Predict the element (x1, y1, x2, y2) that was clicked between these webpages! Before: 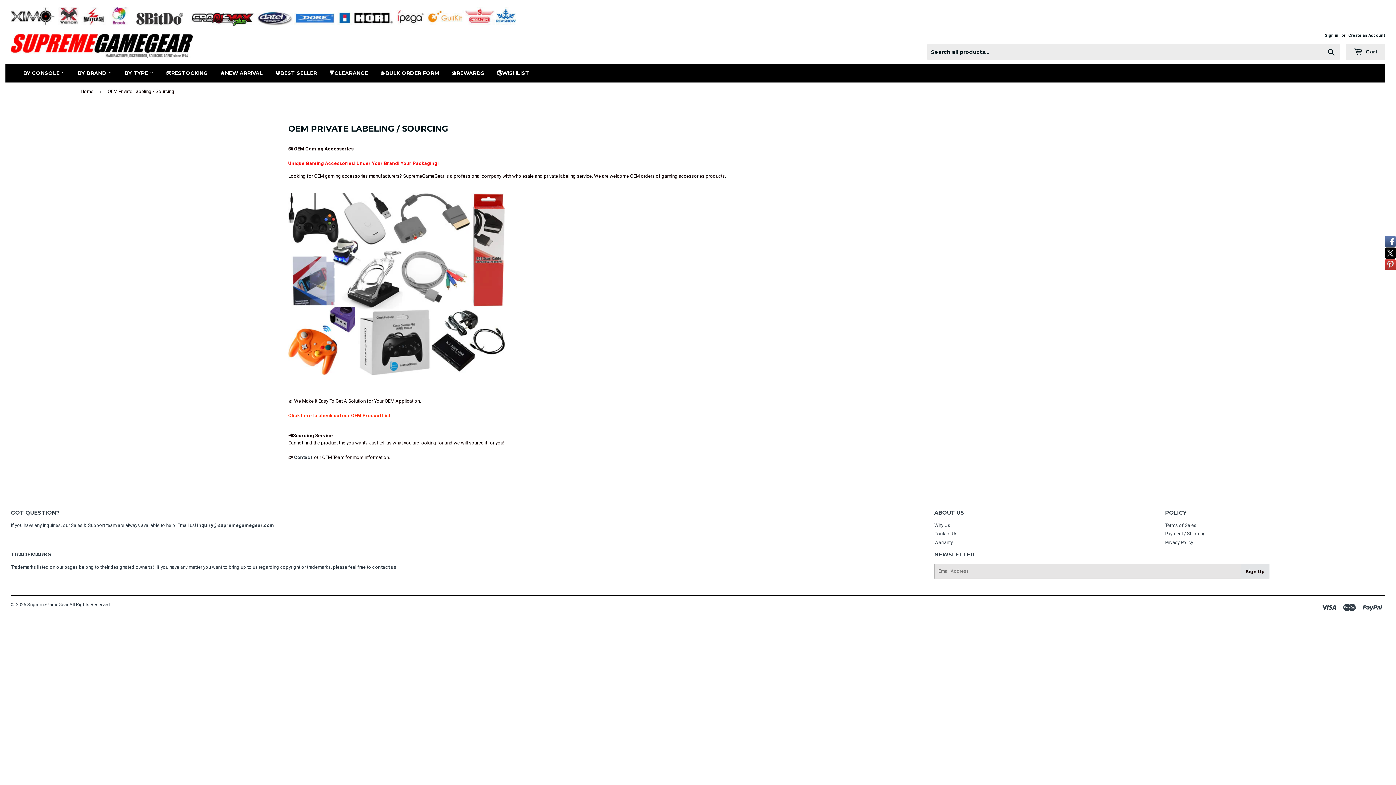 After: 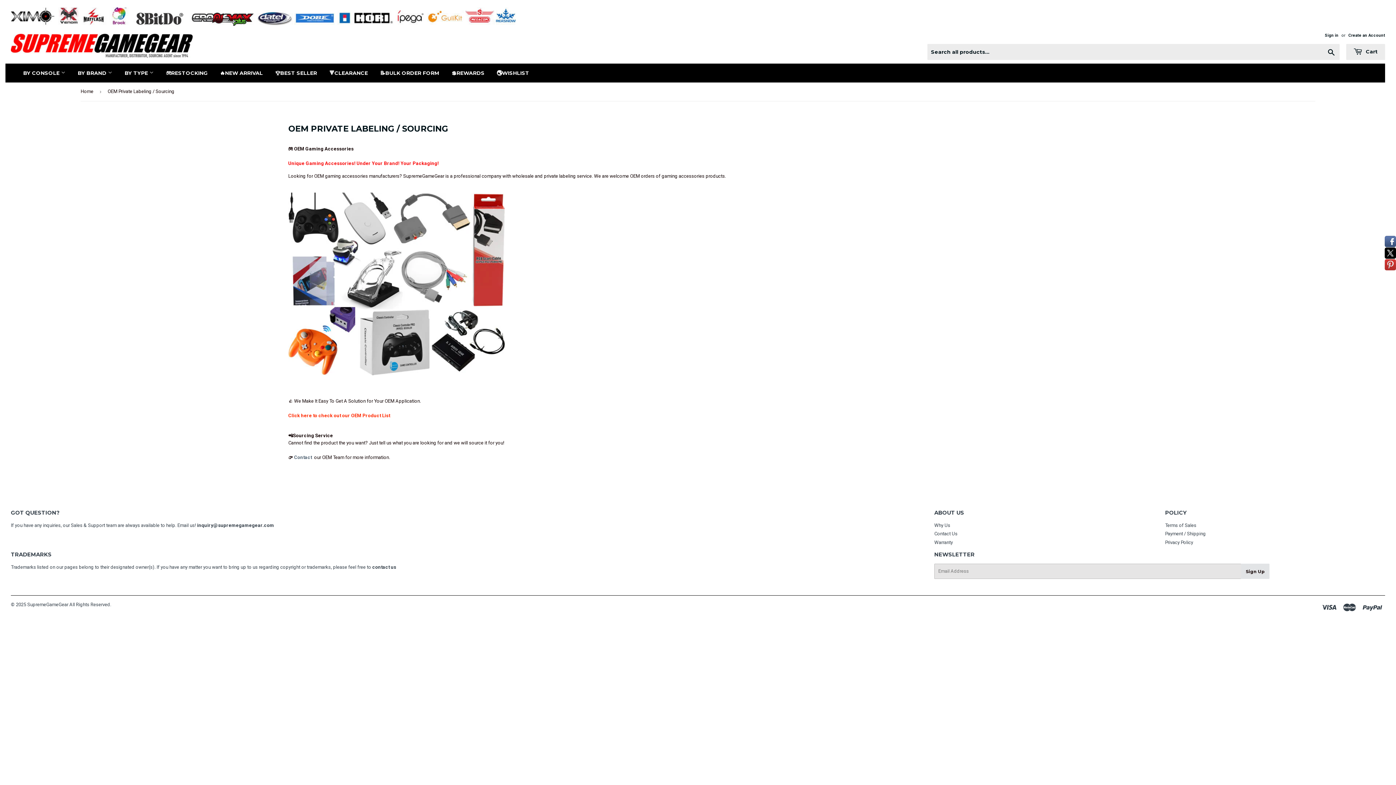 Action: bbox: (294, 454, 313, 460) label: Contact 